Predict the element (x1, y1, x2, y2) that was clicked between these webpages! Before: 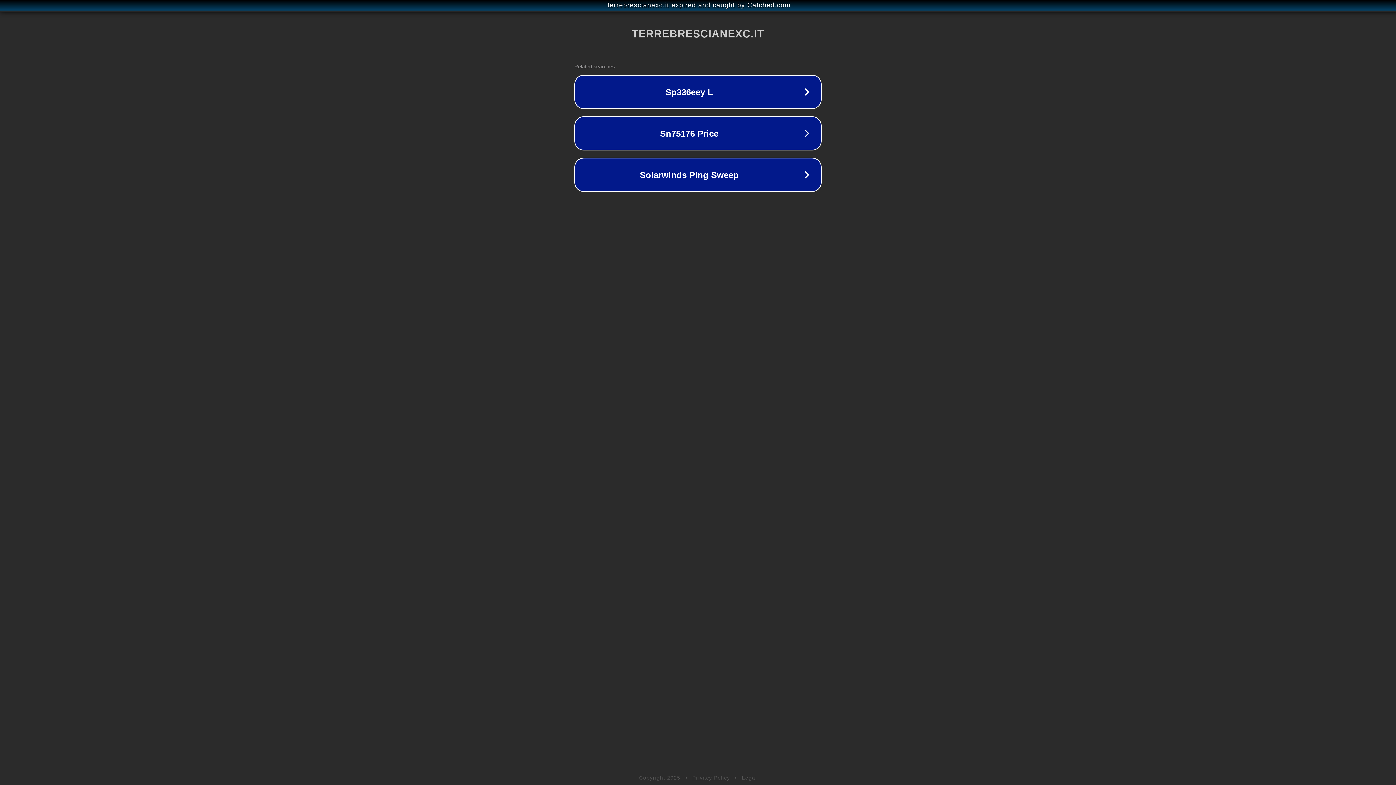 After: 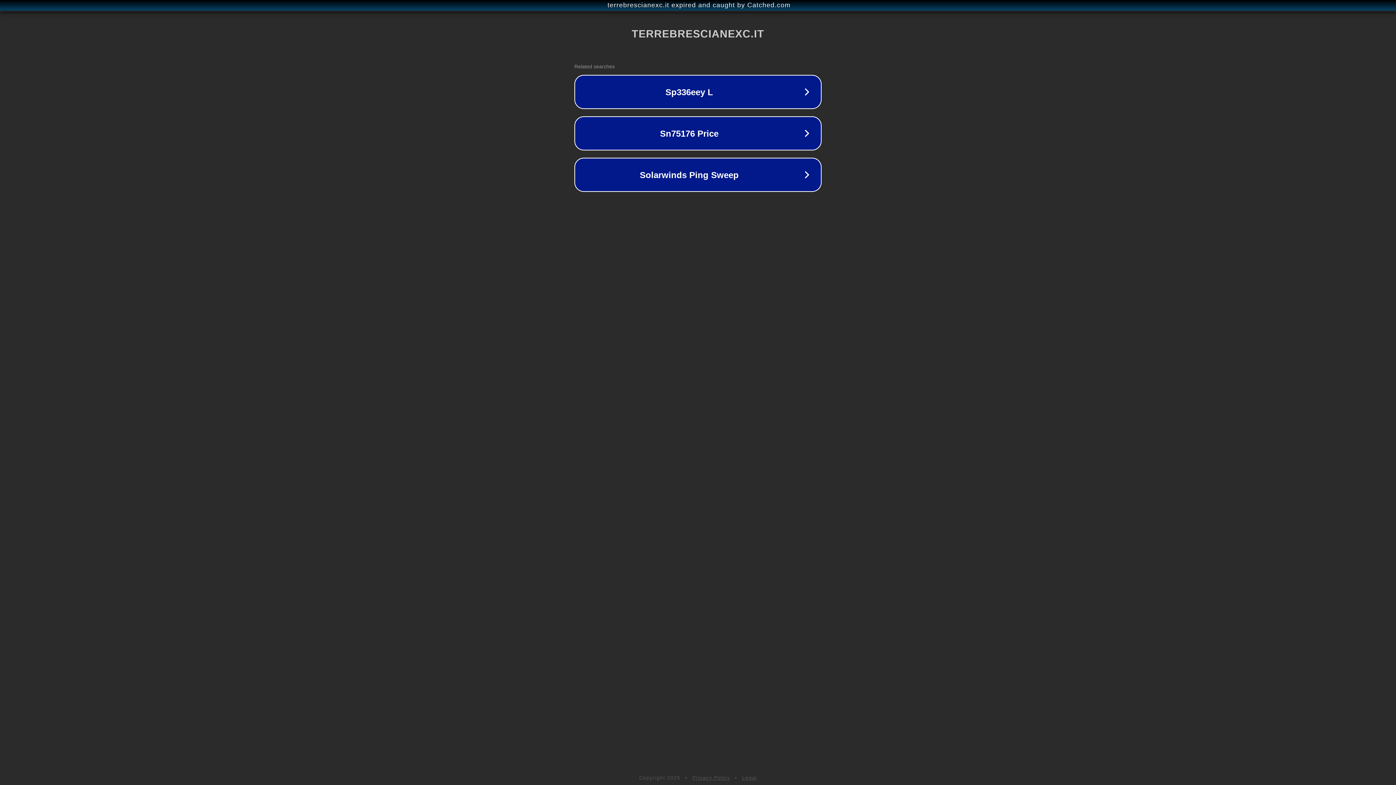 Action: bbox: (692, 775, 730, 781) label: Privacy Policy